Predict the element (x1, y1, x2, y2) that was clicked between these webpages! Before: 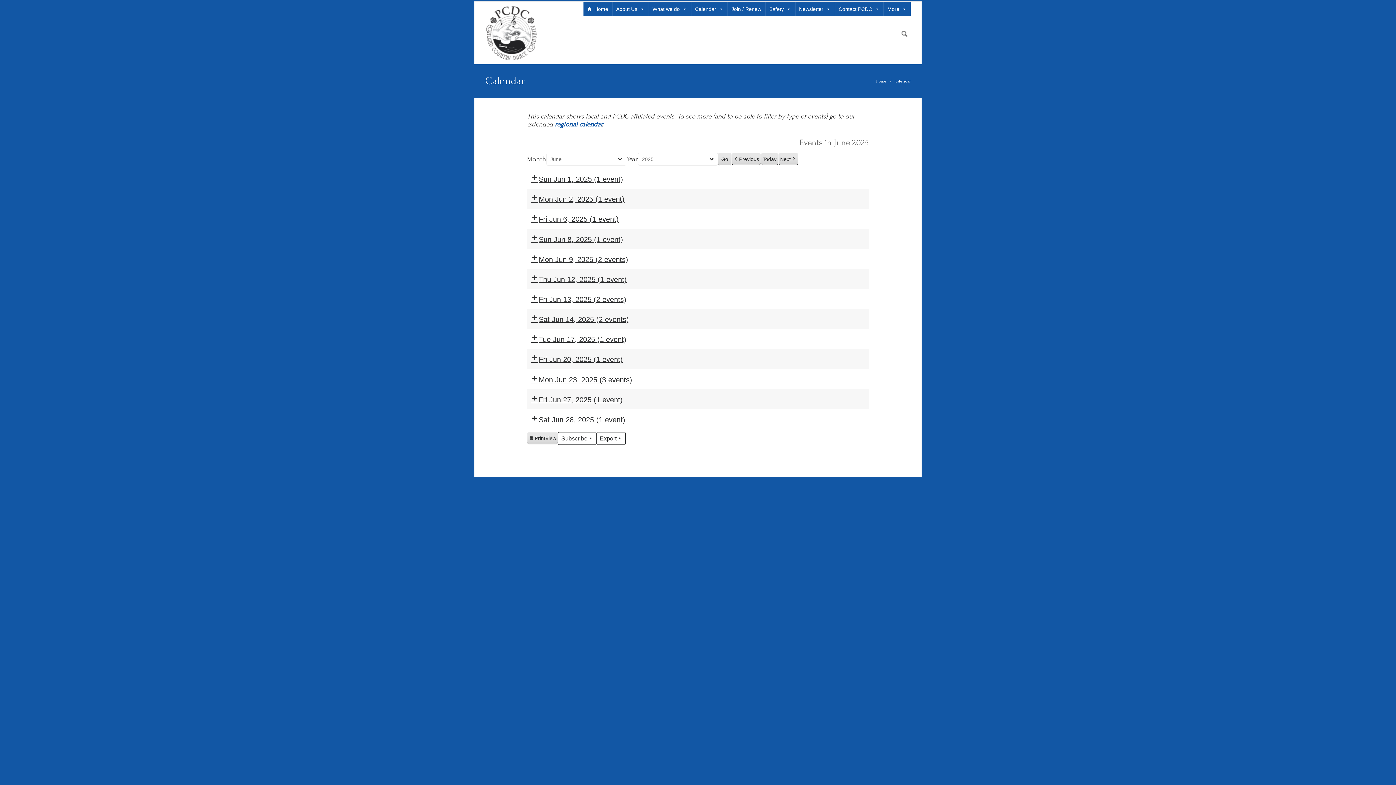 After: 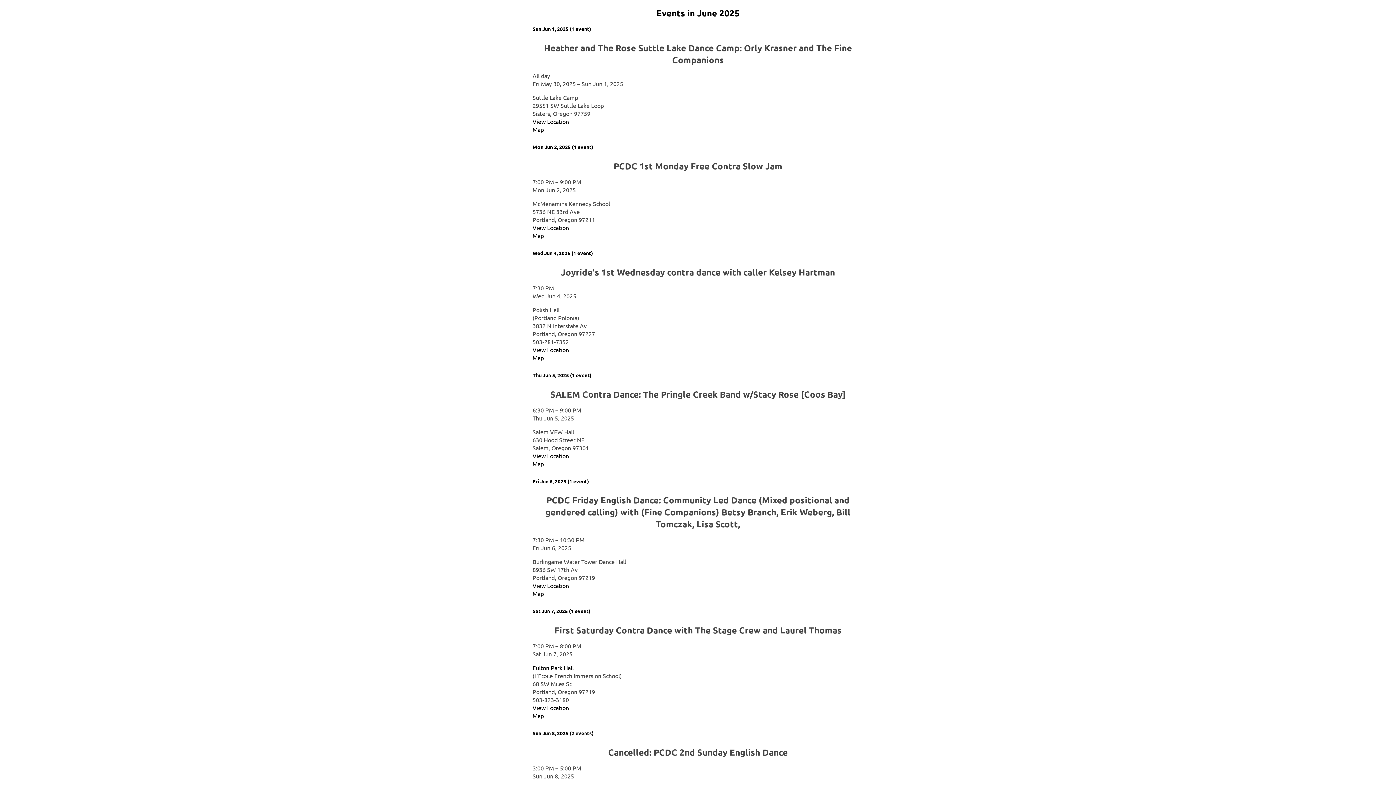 Action: bbox: (527, 432, 558, 444) label: Print
View